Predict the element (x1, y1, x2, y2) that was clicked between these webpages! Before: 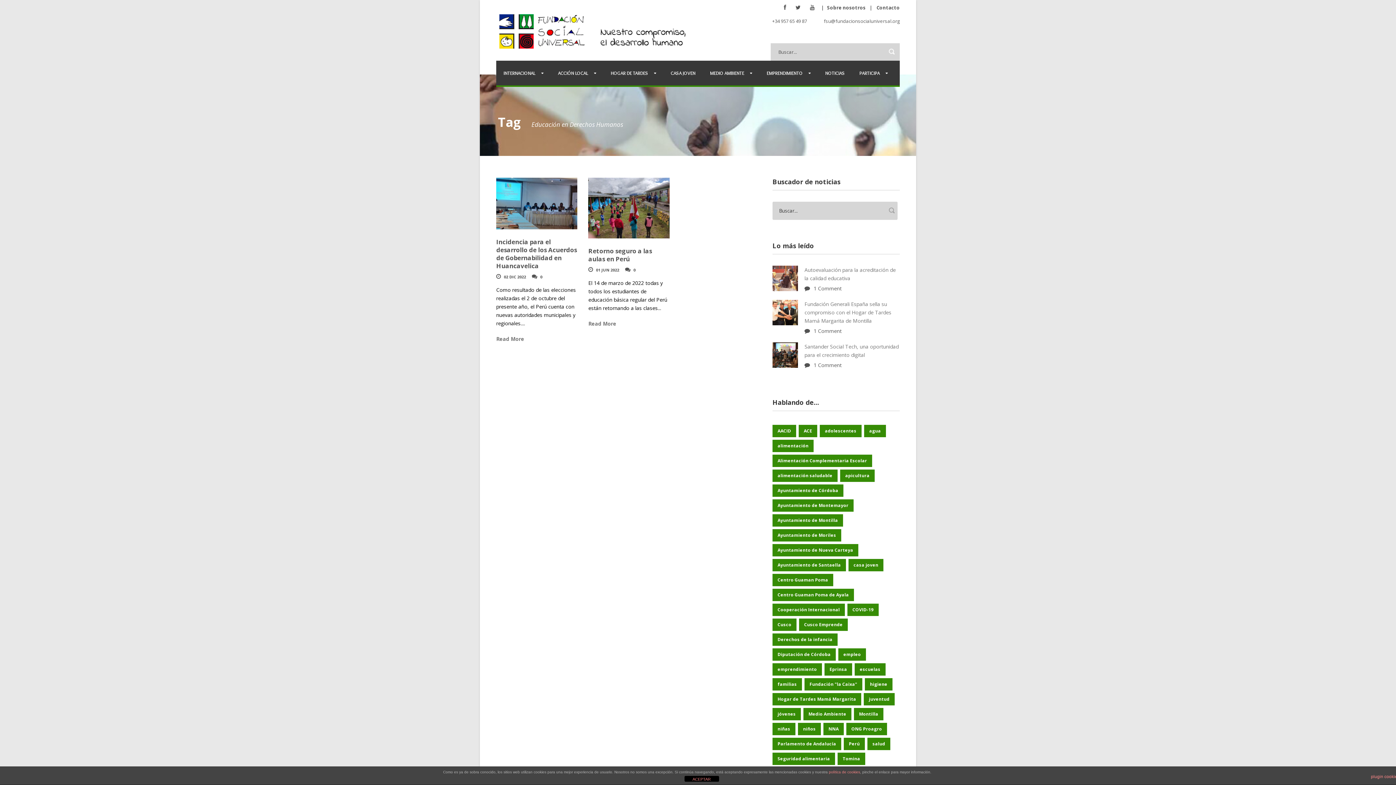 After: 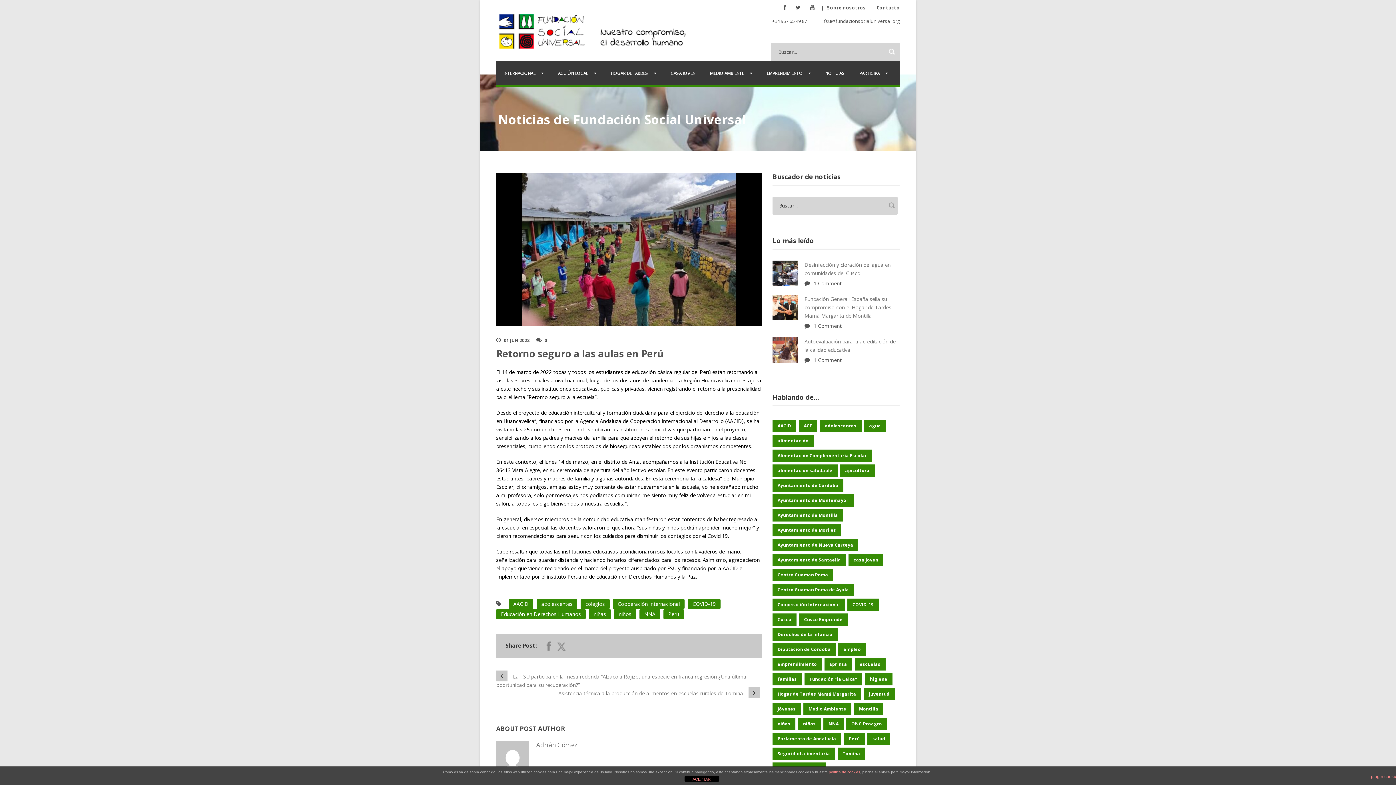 Action: bbox: (588, 247, 652, 263) label: Retorno seguro a las aulas en Perú